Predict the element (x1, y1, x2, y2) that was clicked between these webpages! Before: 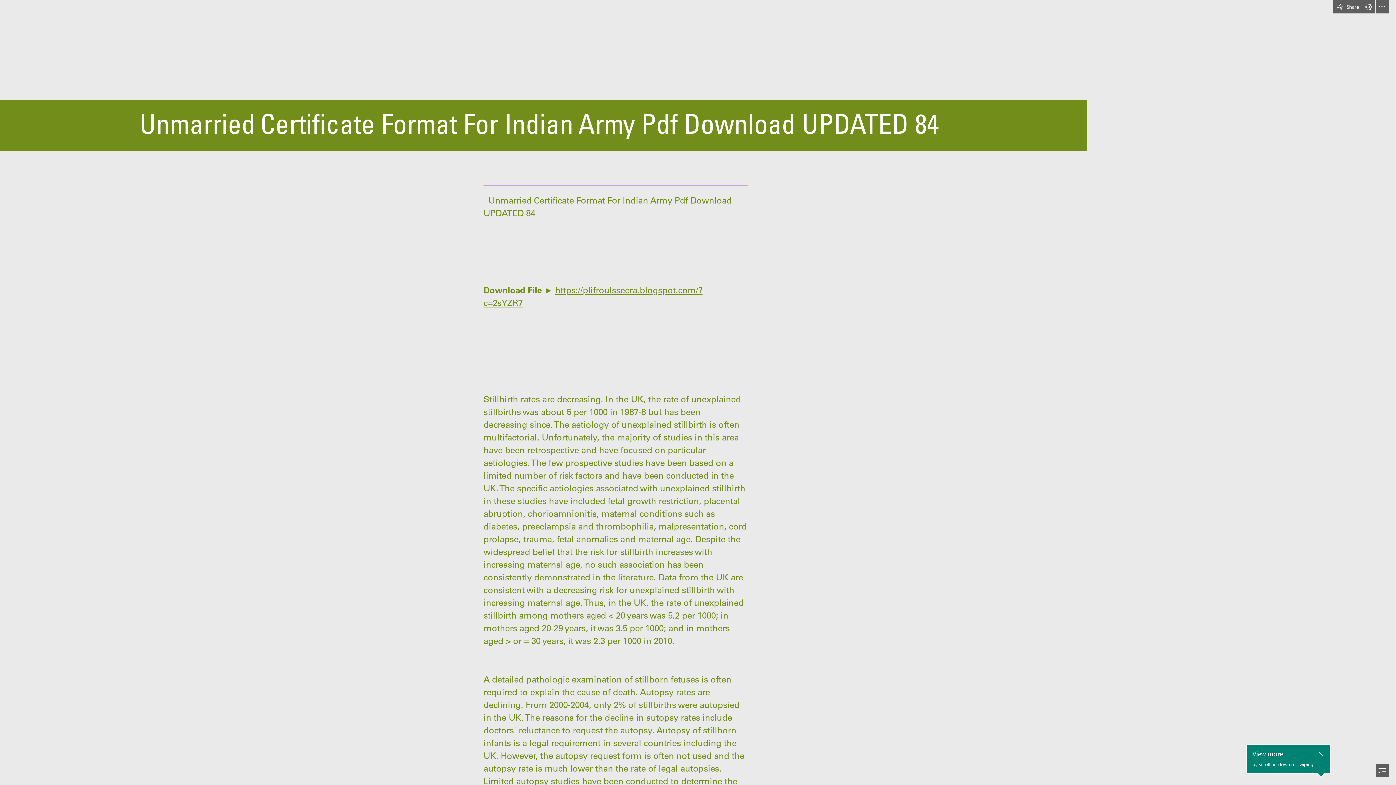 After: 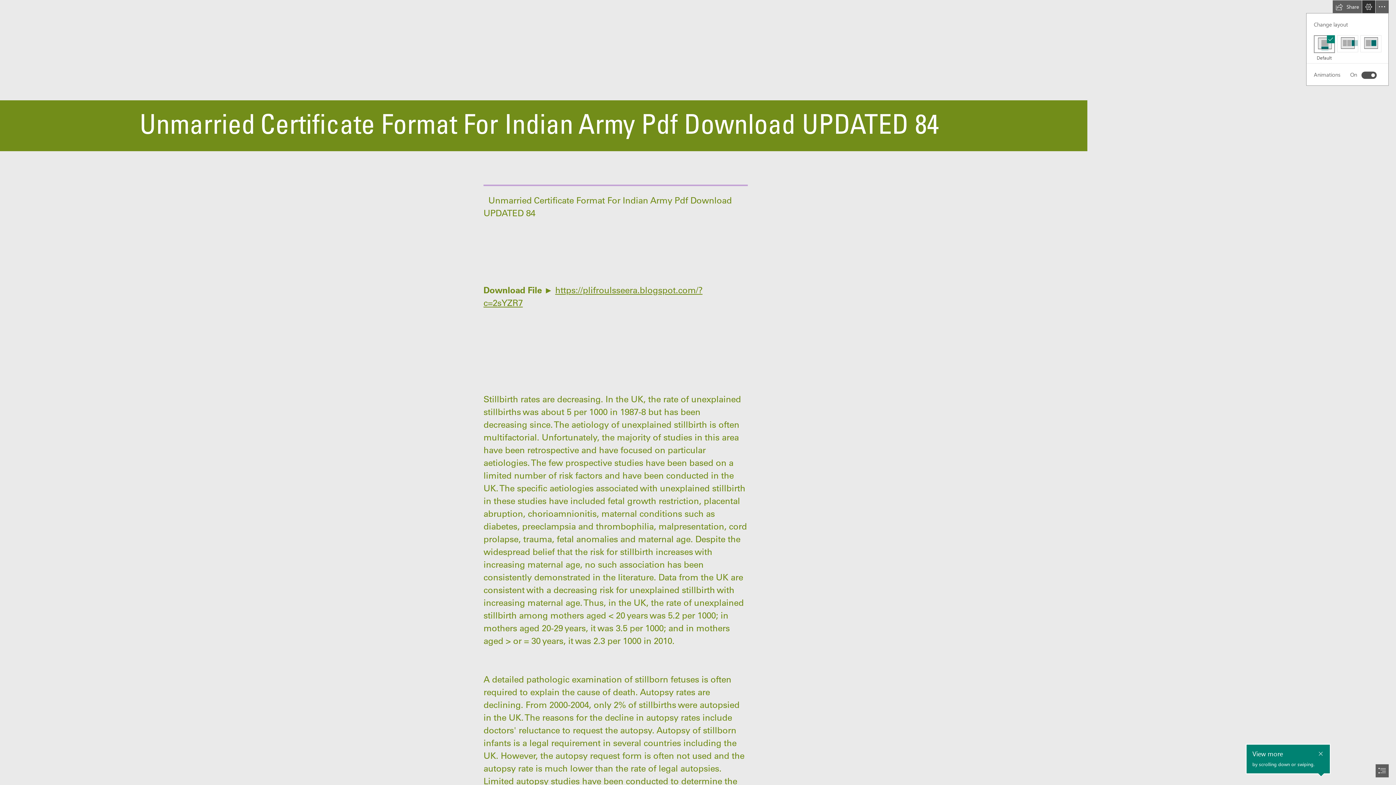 Action: label: View Settings bbox: (1362, 0, 1375, 13)